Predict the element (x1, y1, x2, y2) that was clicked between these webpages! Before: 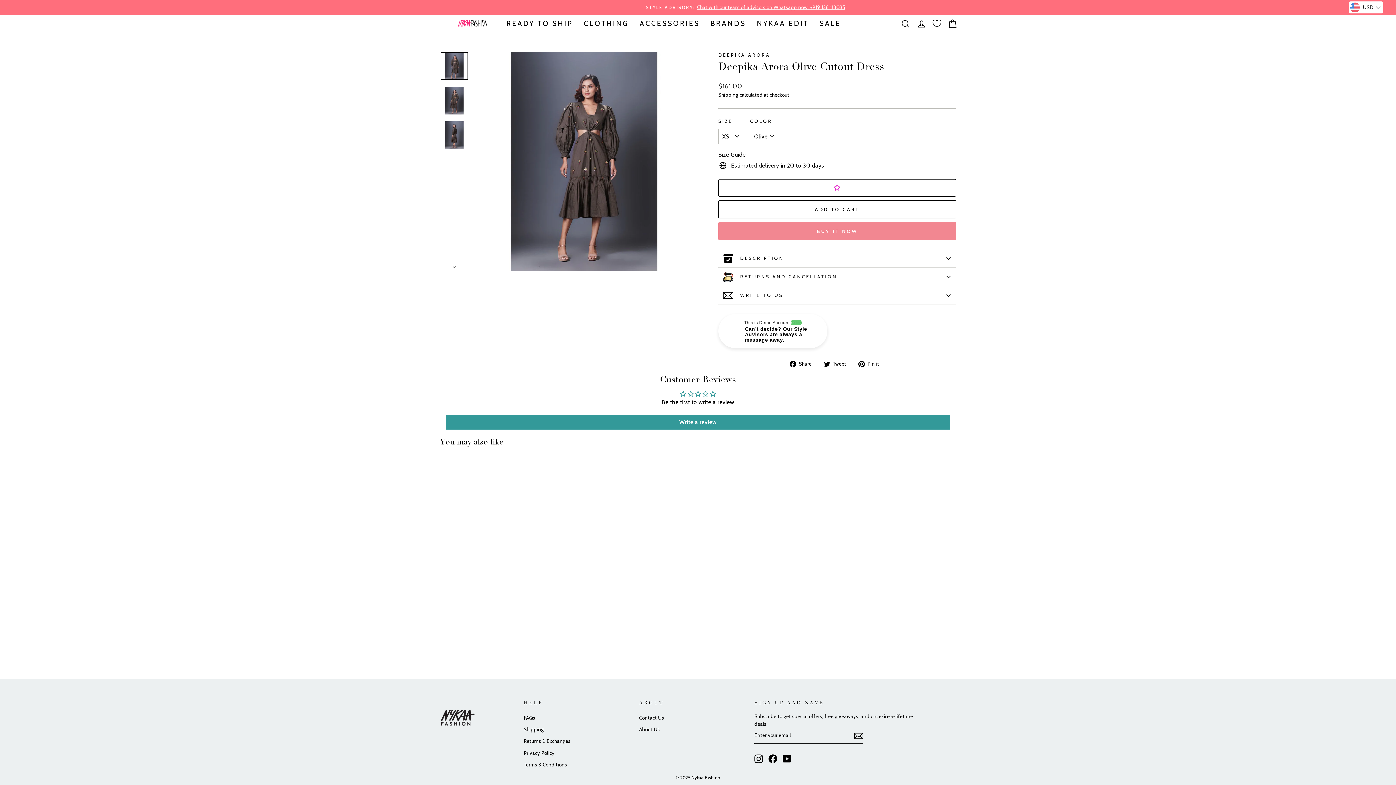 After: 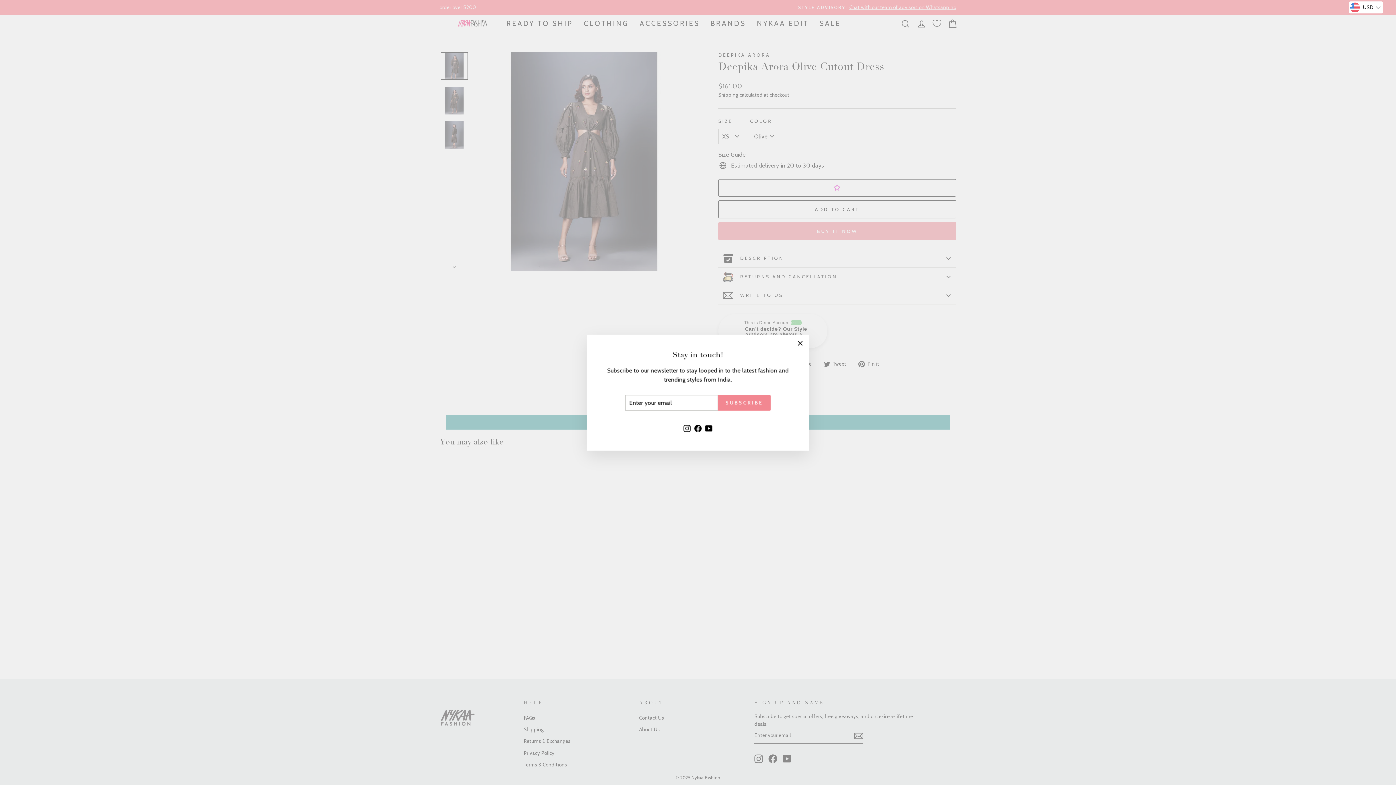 Action: label: Facebook bbox: (768, 731, 777, 740)